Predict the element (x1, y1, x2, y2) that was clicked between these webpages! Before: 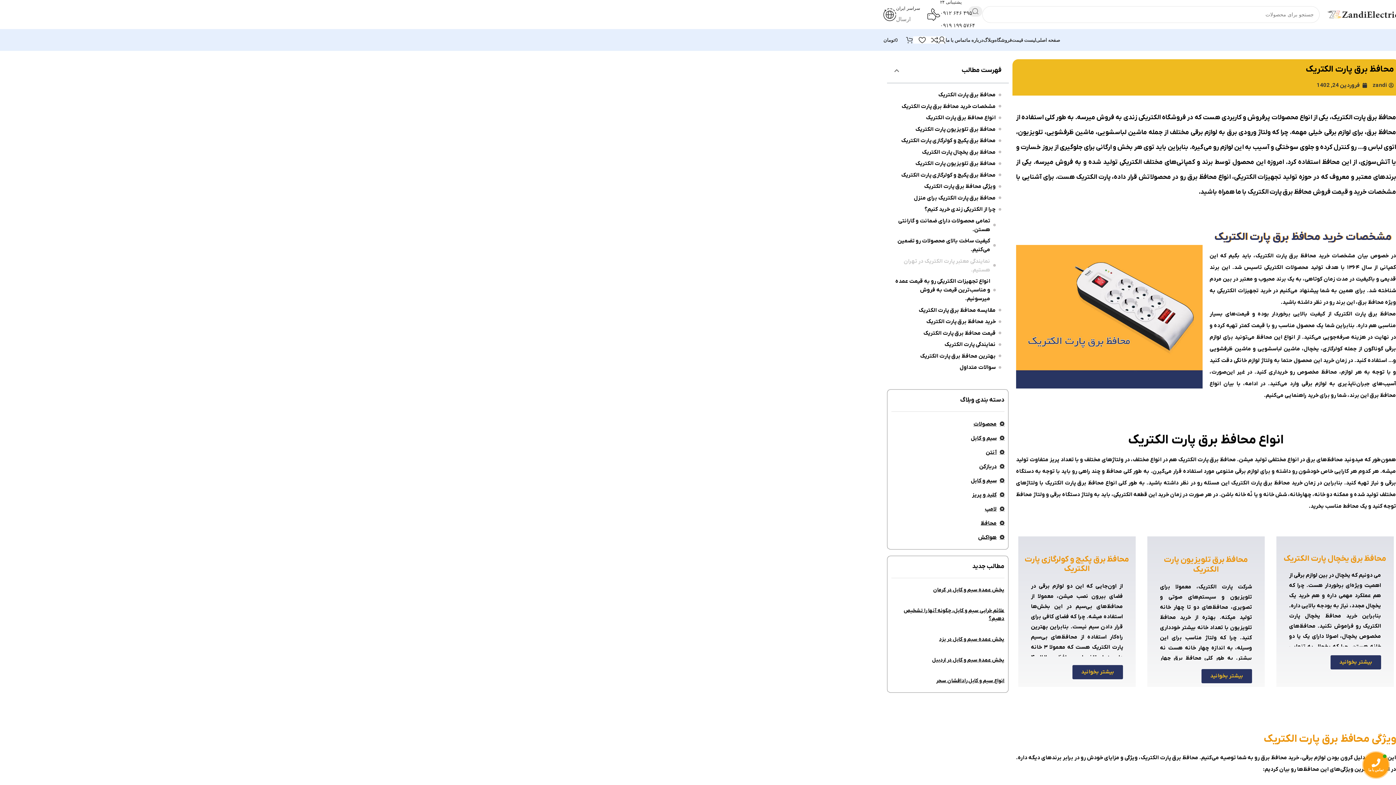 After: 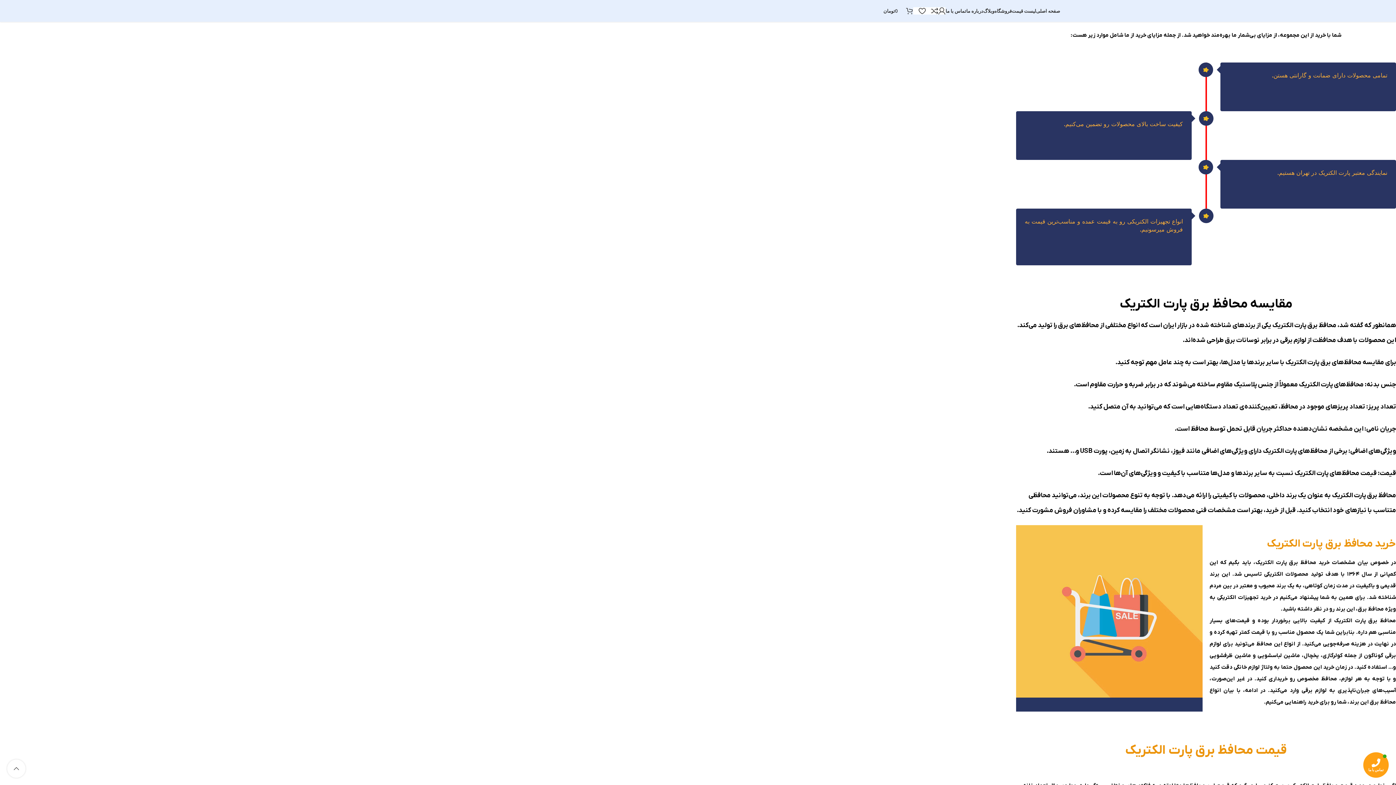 Action: label: چرا از الکتریکی زندی خرید کنیم؟ bbox: (924, 205, 996, 213)